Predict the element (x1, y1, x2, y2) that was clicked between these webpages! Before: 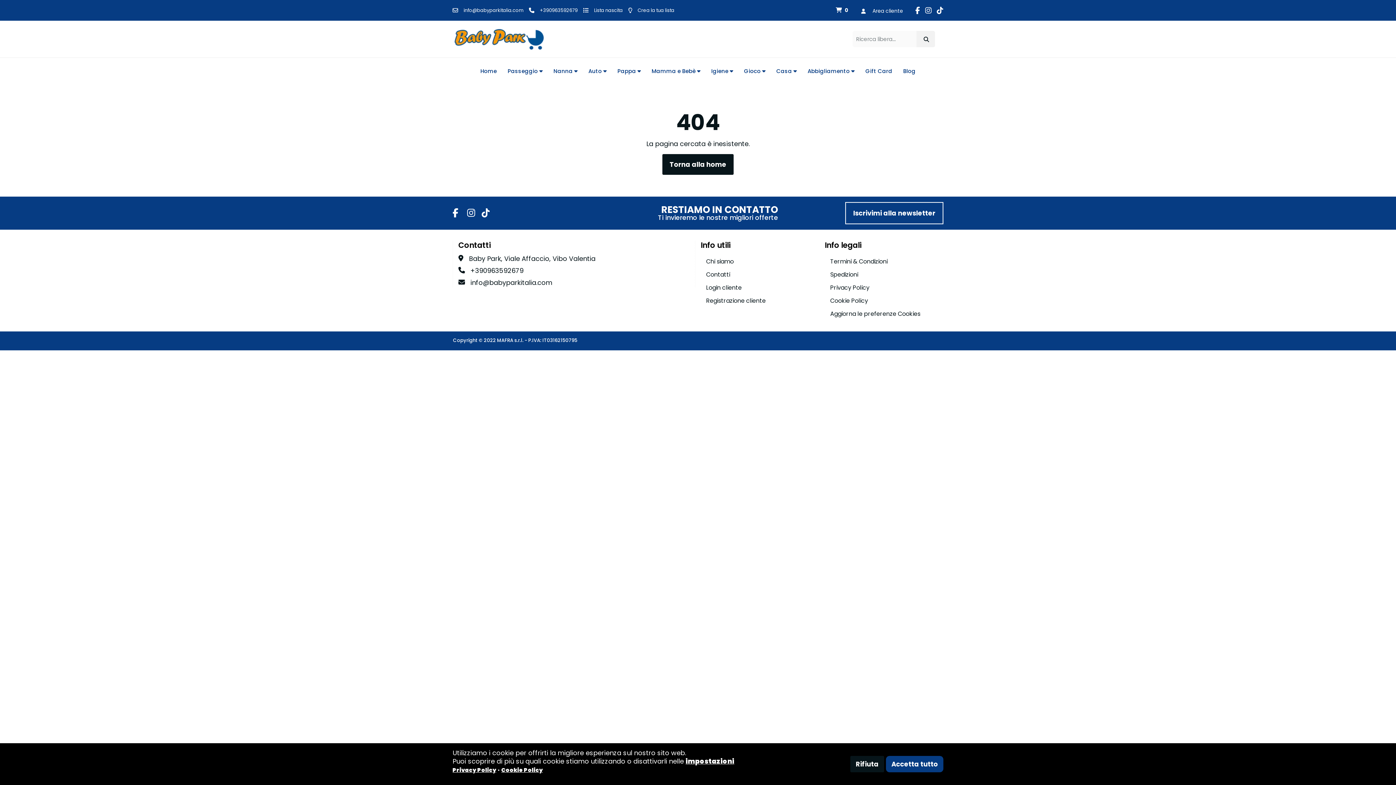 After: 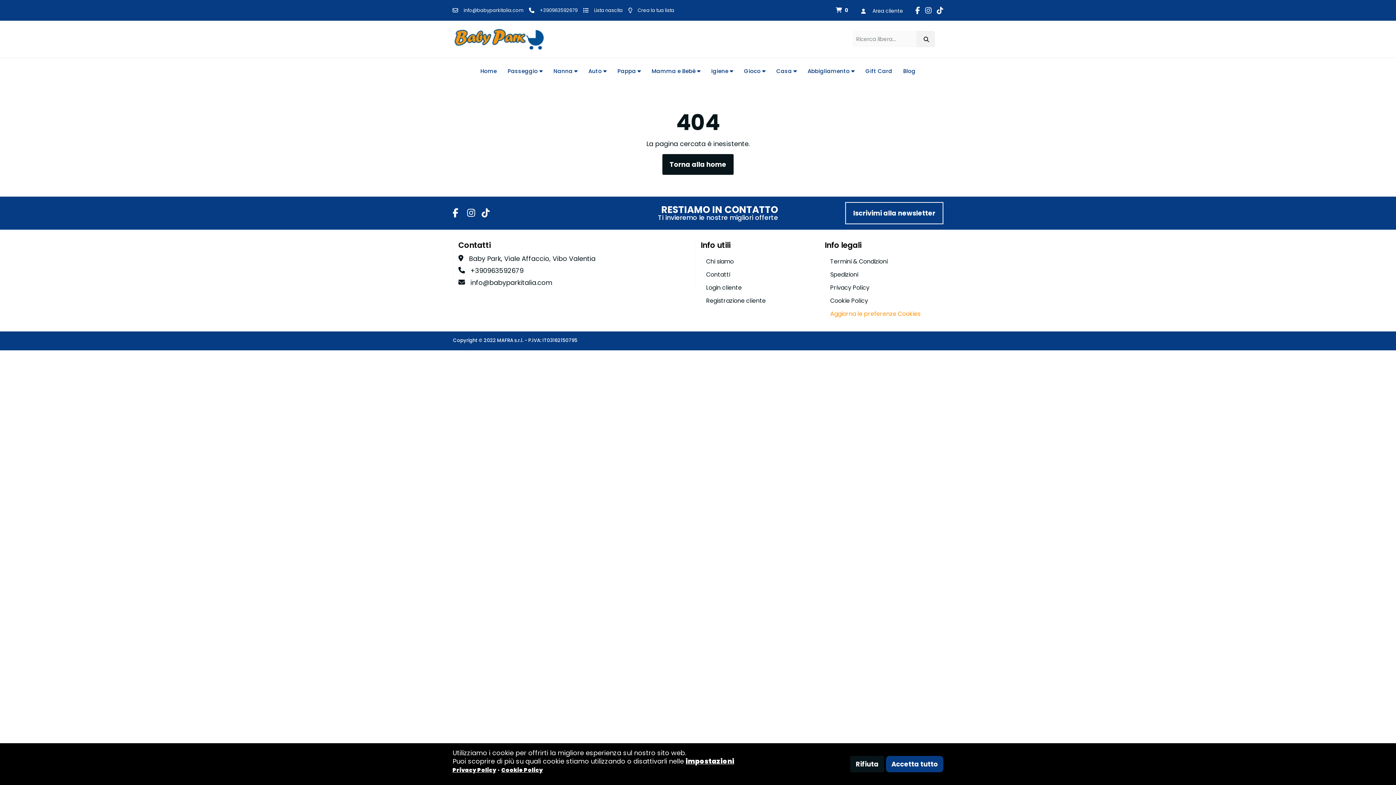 Action: label: Aggiorna le preferenze Cookies bbox: (825, 307, 943, 320)